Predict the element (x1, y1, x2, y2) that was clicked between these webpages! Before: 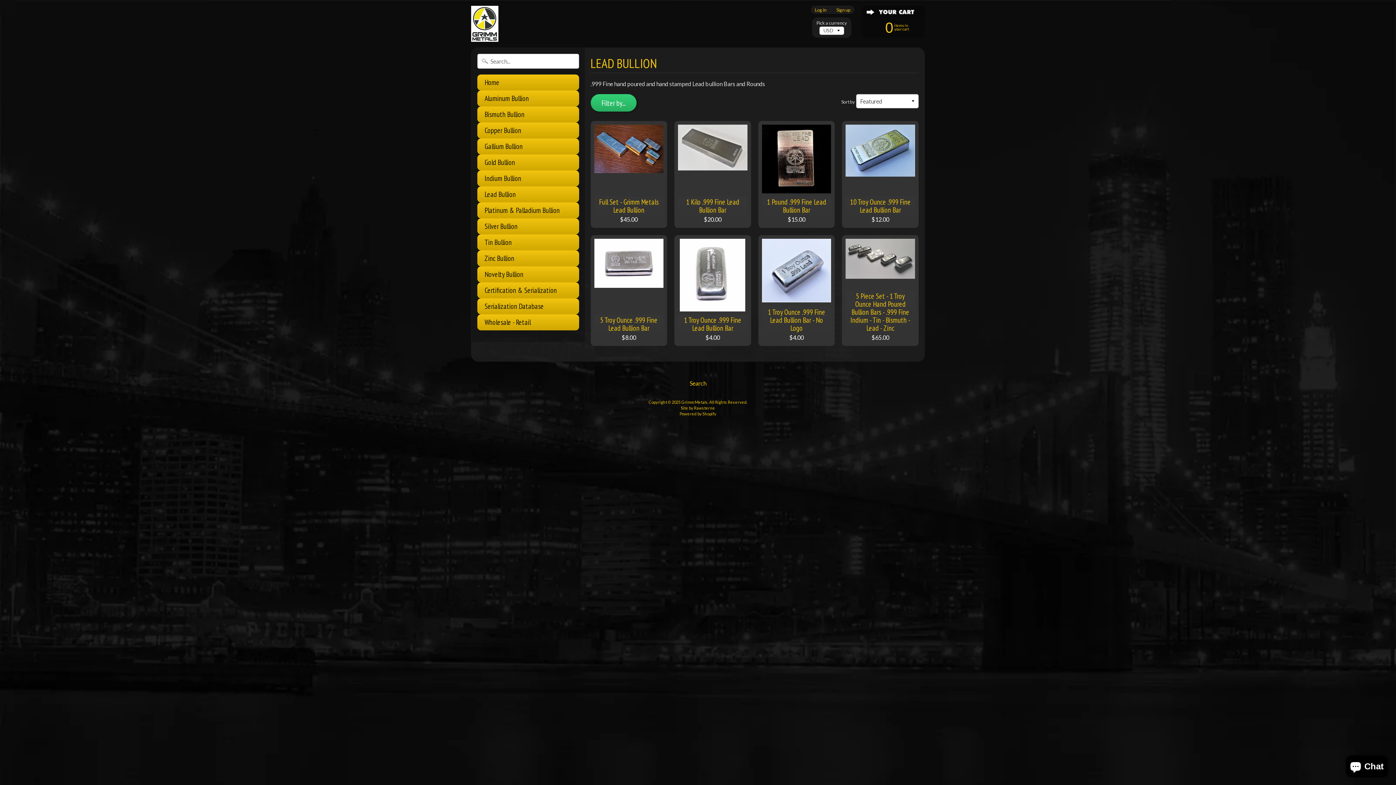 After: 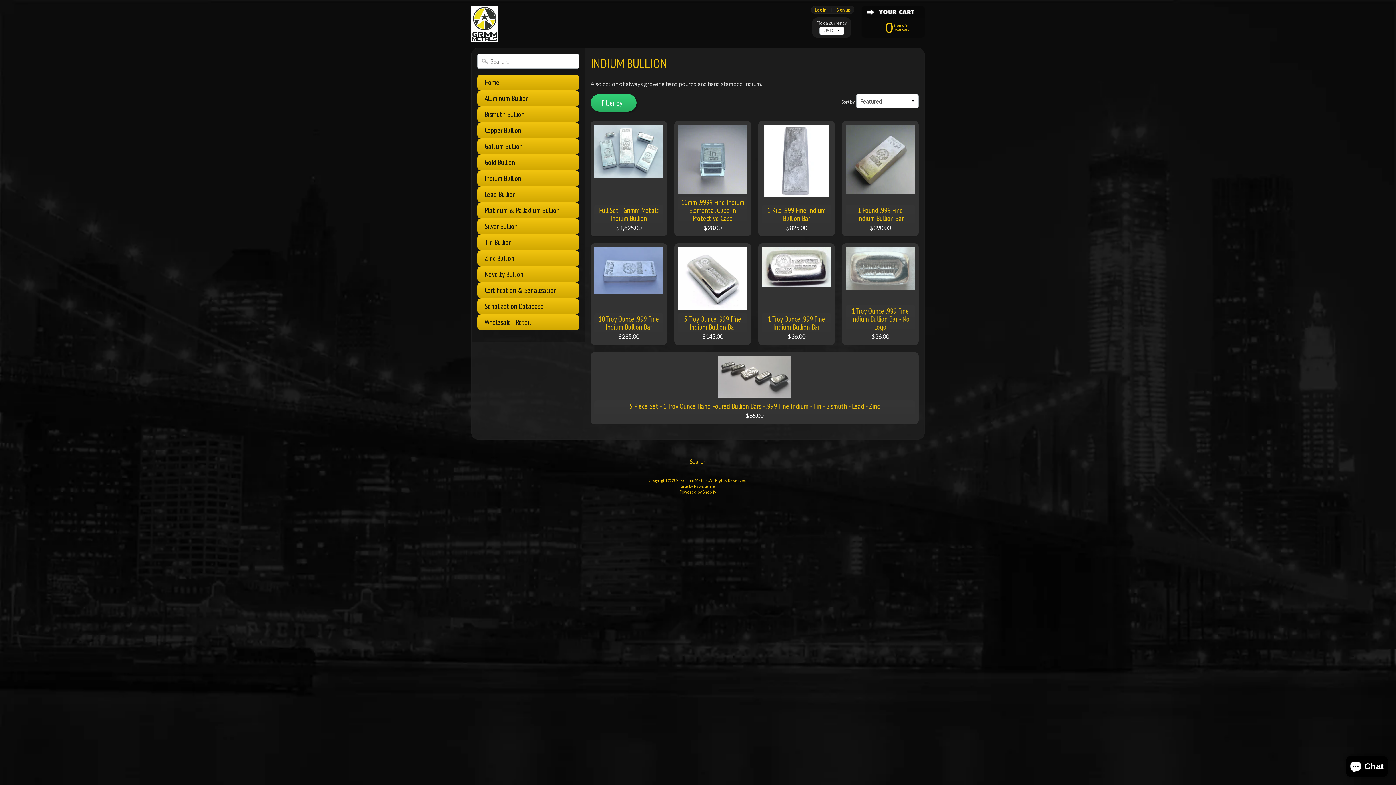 Action: bbox: (477, 170, 579, 186) label: Indium Bullion